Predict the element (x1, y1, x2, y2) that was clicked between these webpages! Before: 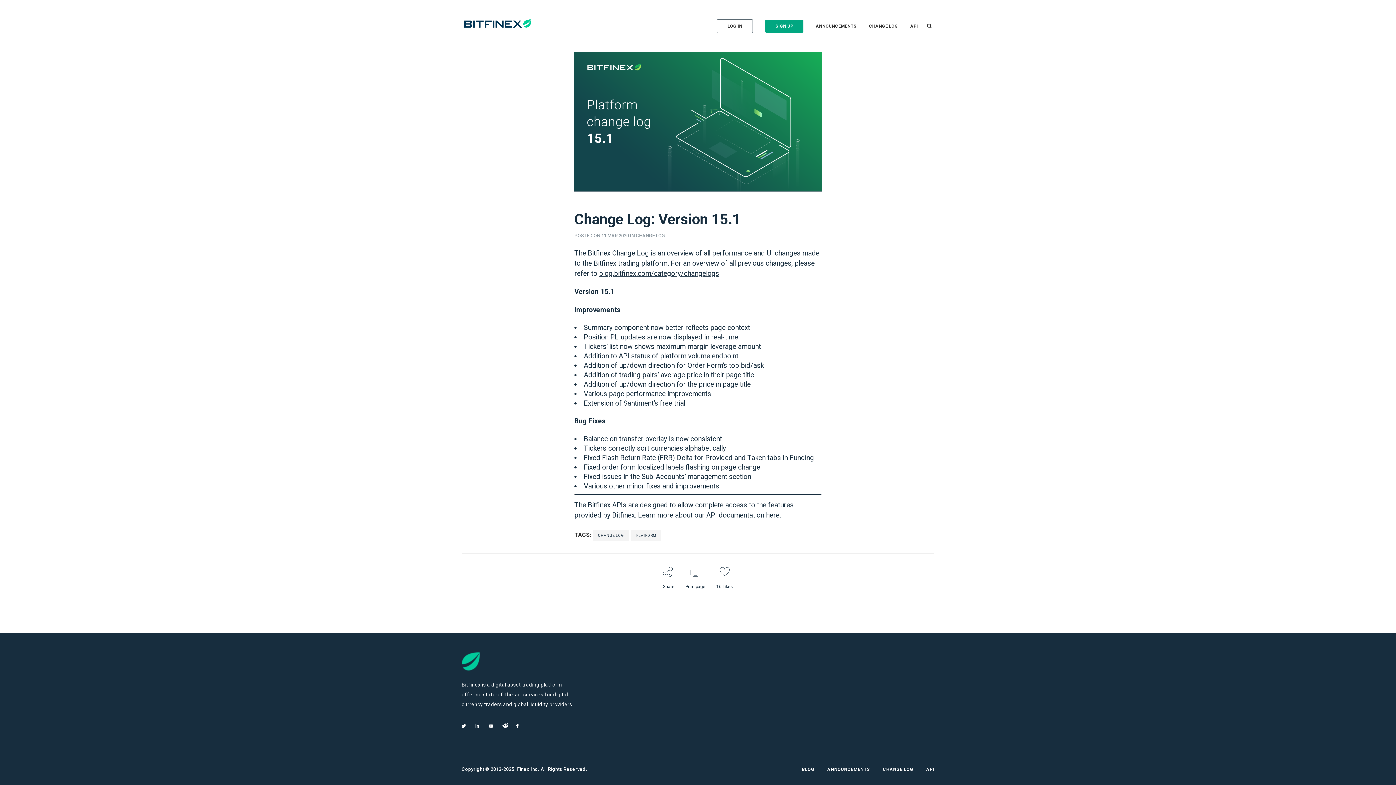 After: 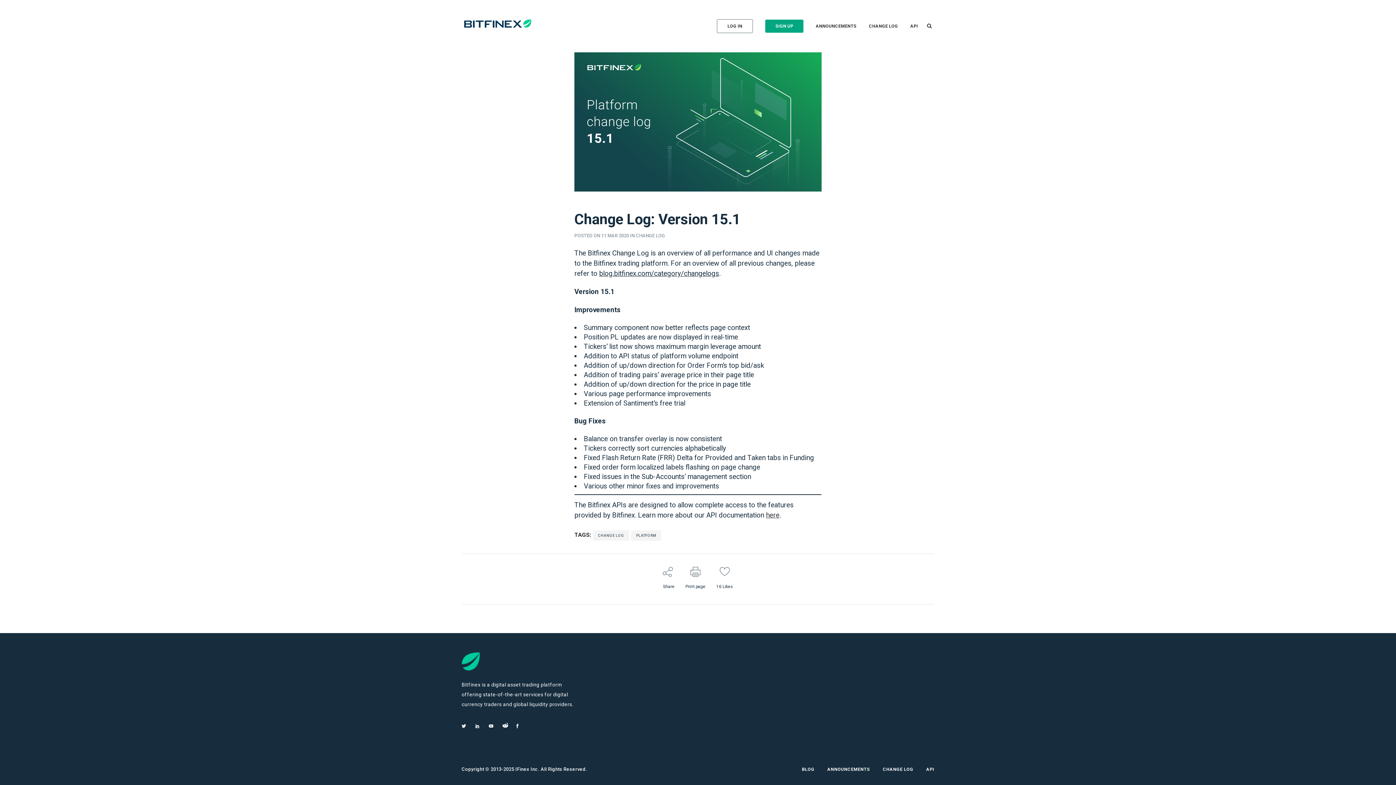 Action: bbox: (766, 511, 779, 519) label:  (opens in a new tab)